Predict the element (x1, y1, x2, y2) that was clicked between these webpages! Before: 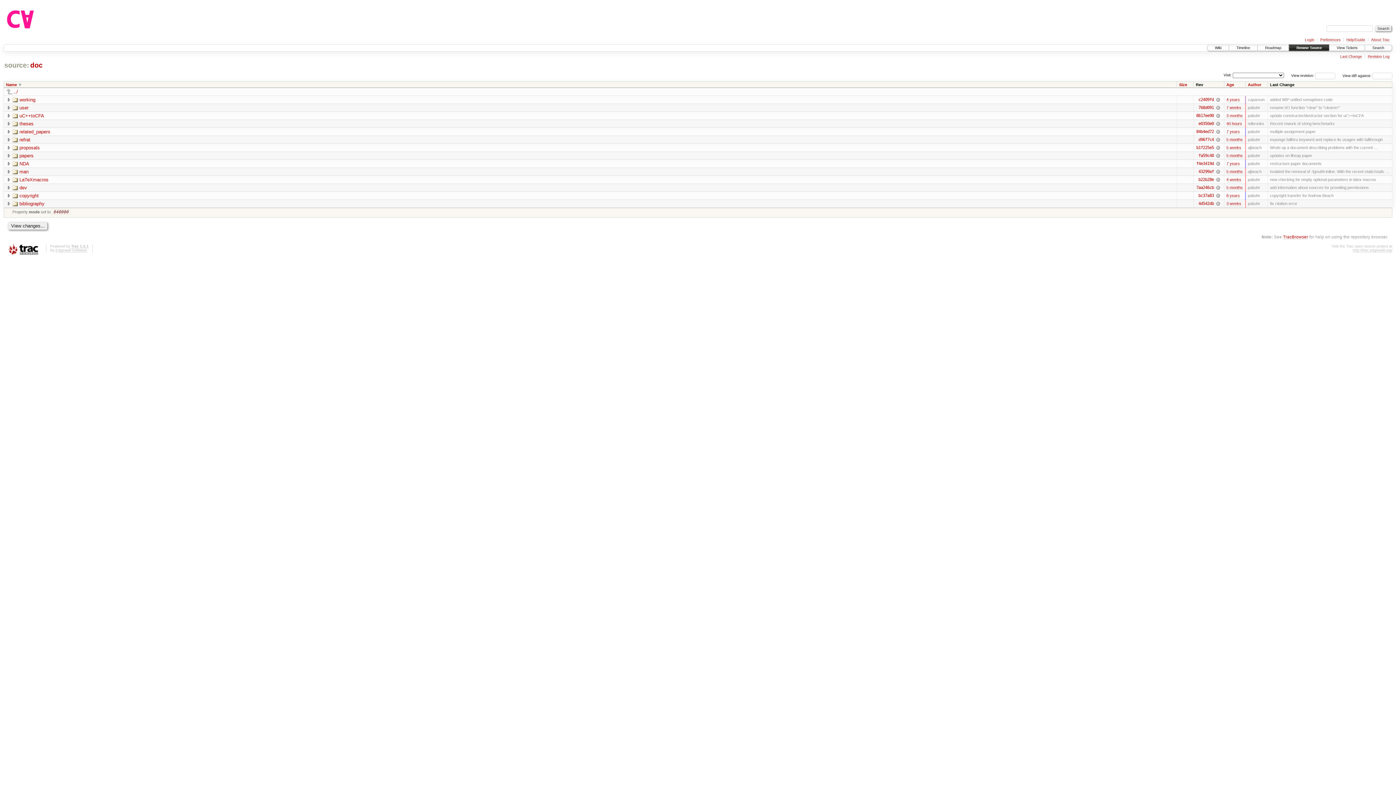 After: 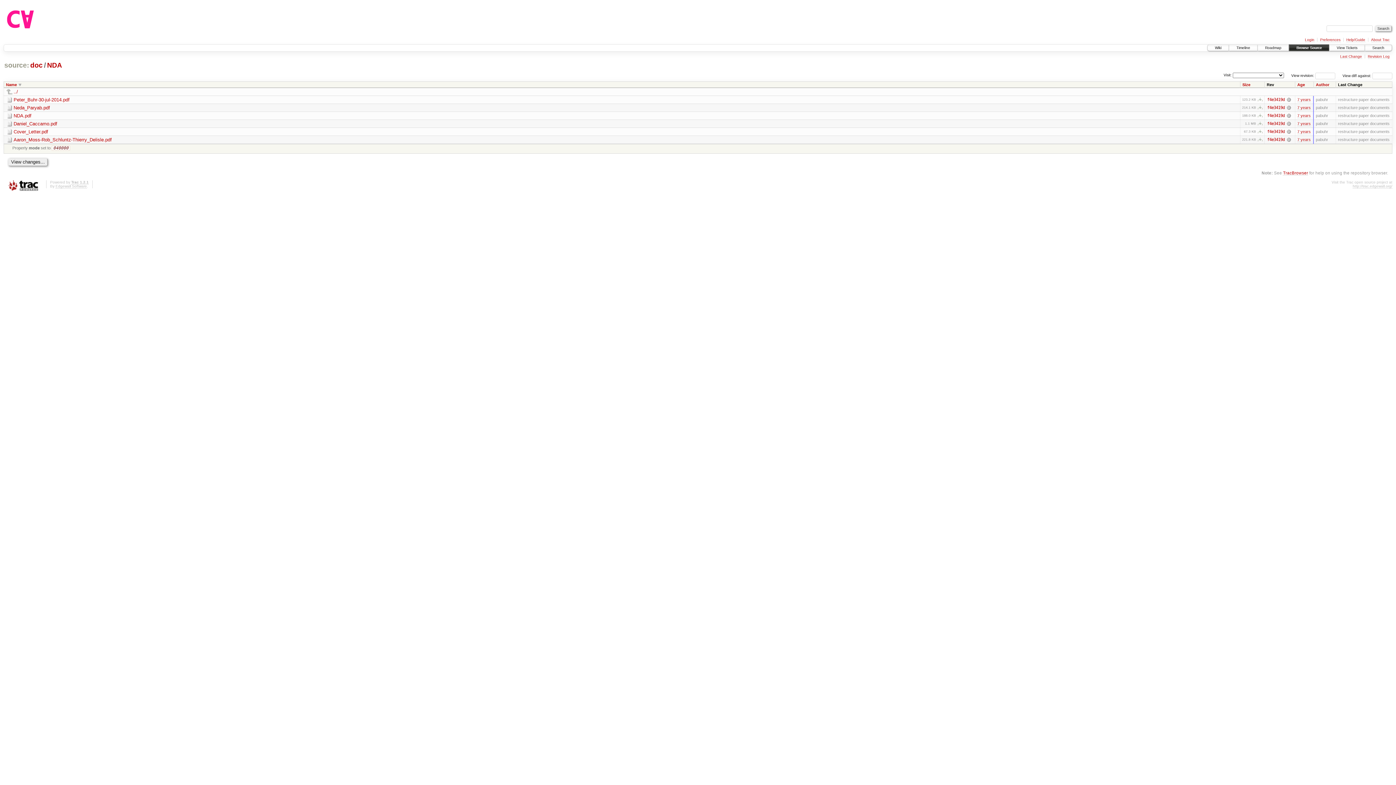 Action: bbox: (12, 161, 29, 166) label: NDA